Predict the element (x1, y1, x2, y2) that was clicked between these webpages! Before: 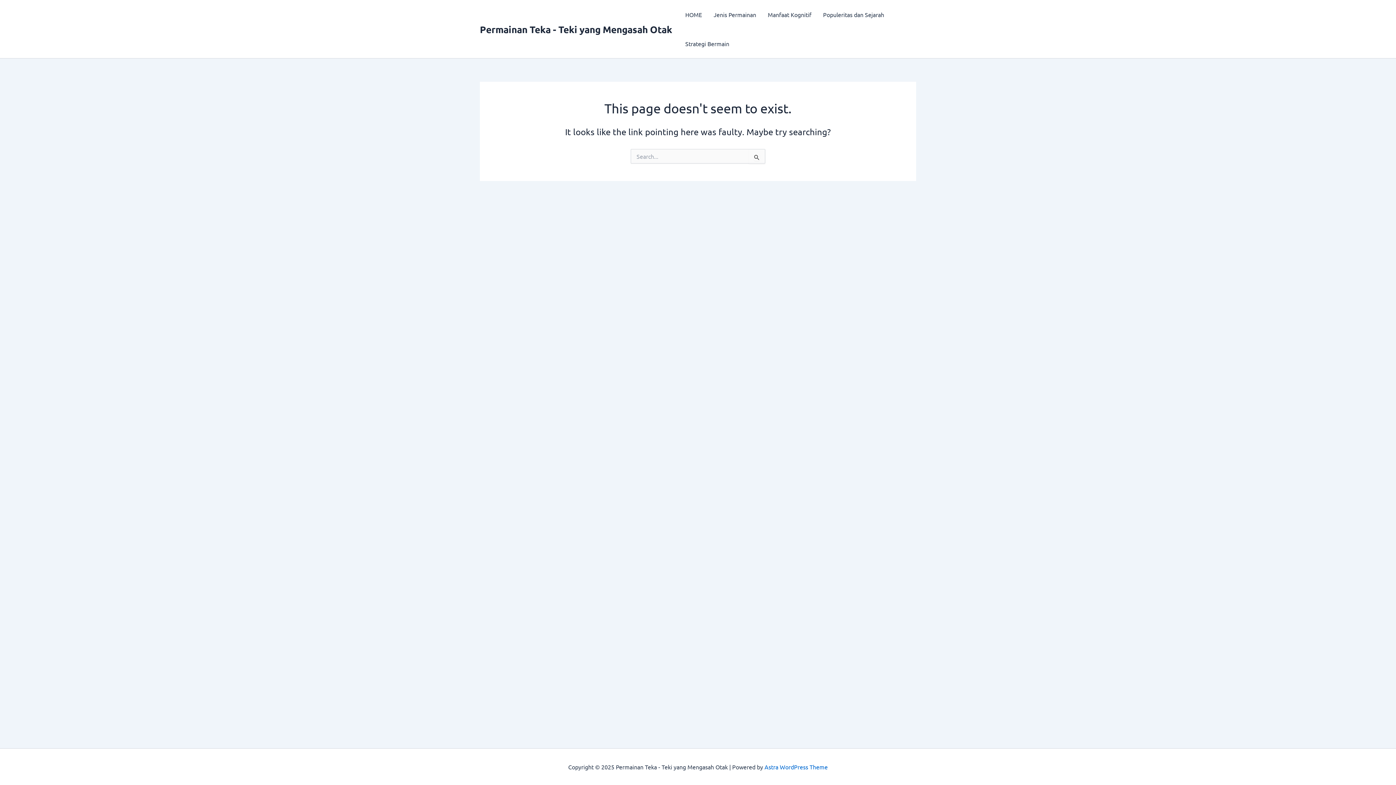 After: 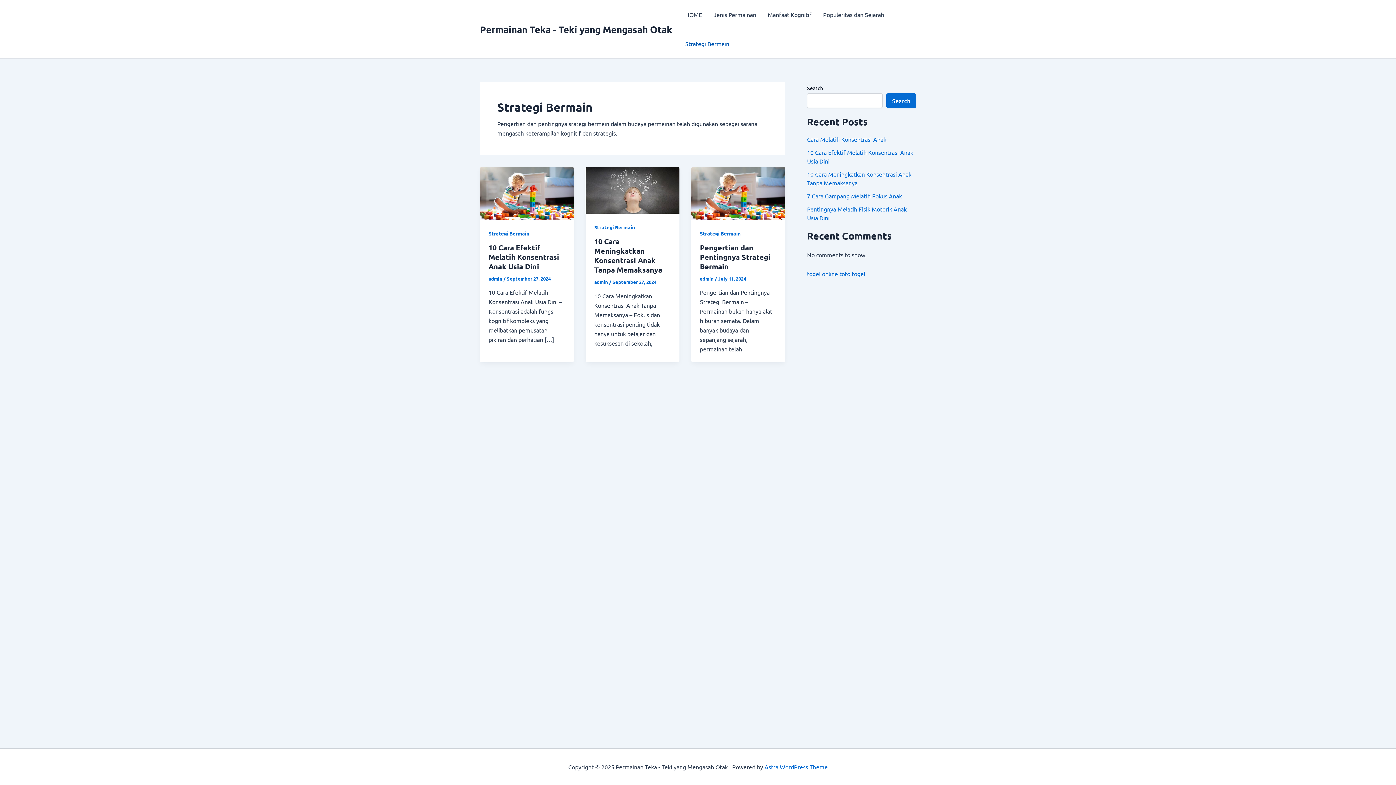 Action: label: Strategi Bermain bbox: (679, 29, 735, 58)